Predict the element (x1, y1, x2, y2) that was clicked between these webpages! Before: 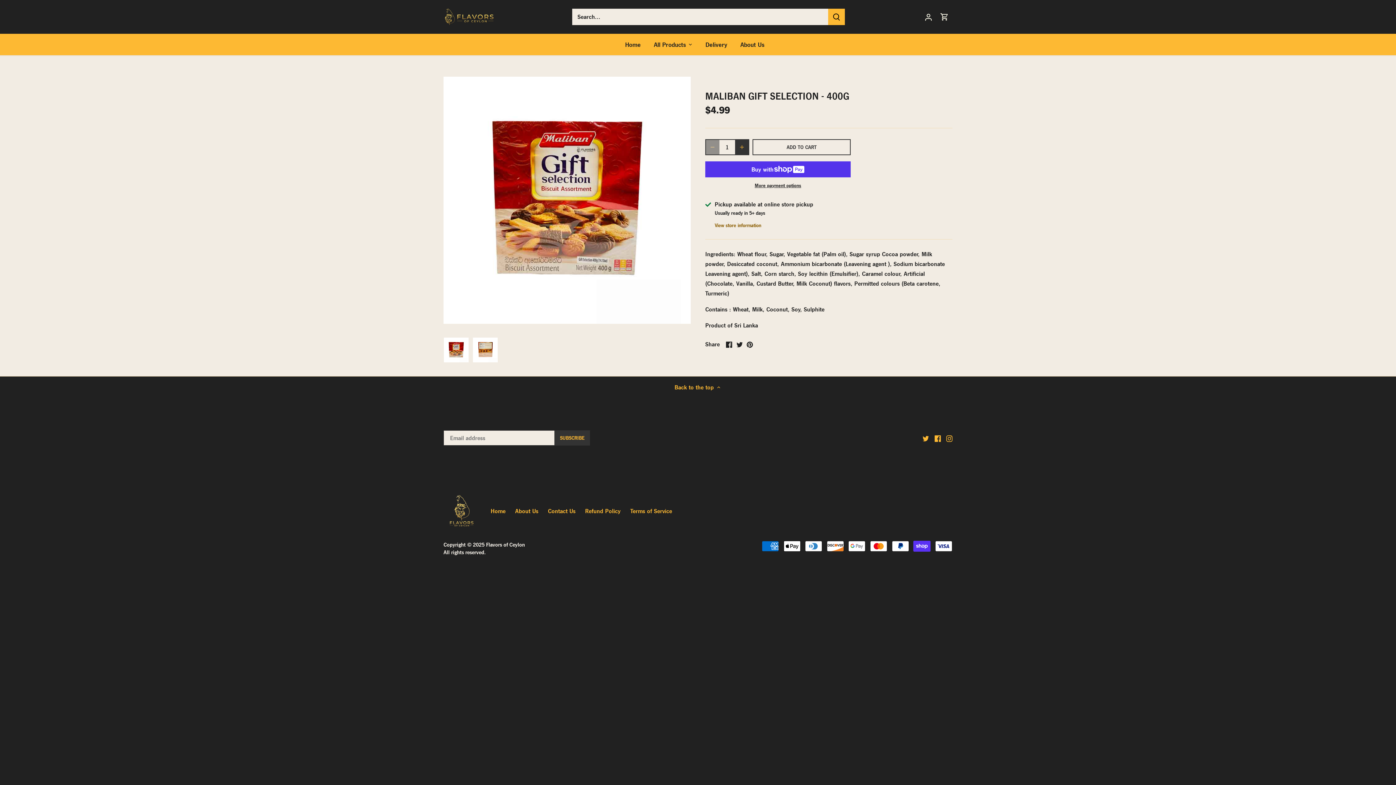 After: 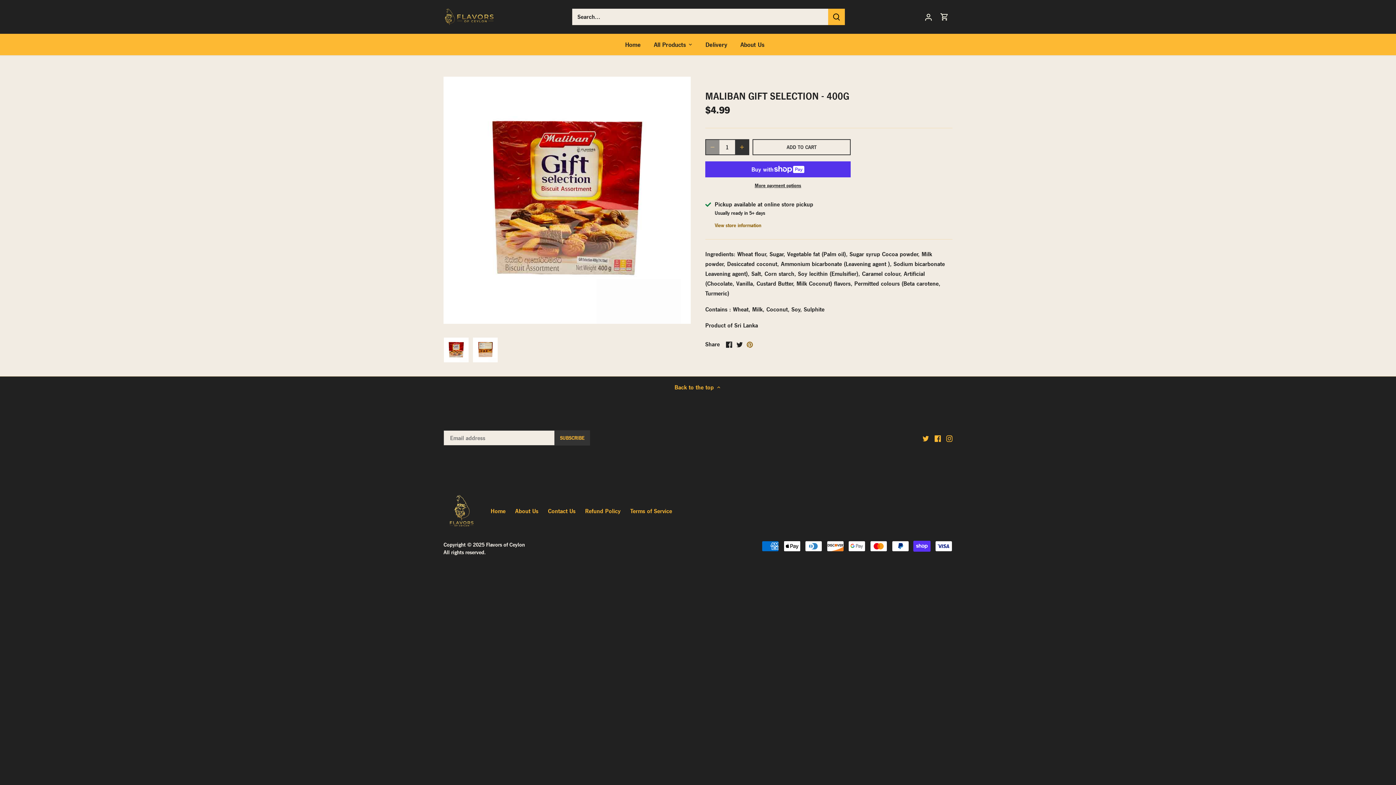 Action: bbox: (747, 339, 753, 348) label: Pin it